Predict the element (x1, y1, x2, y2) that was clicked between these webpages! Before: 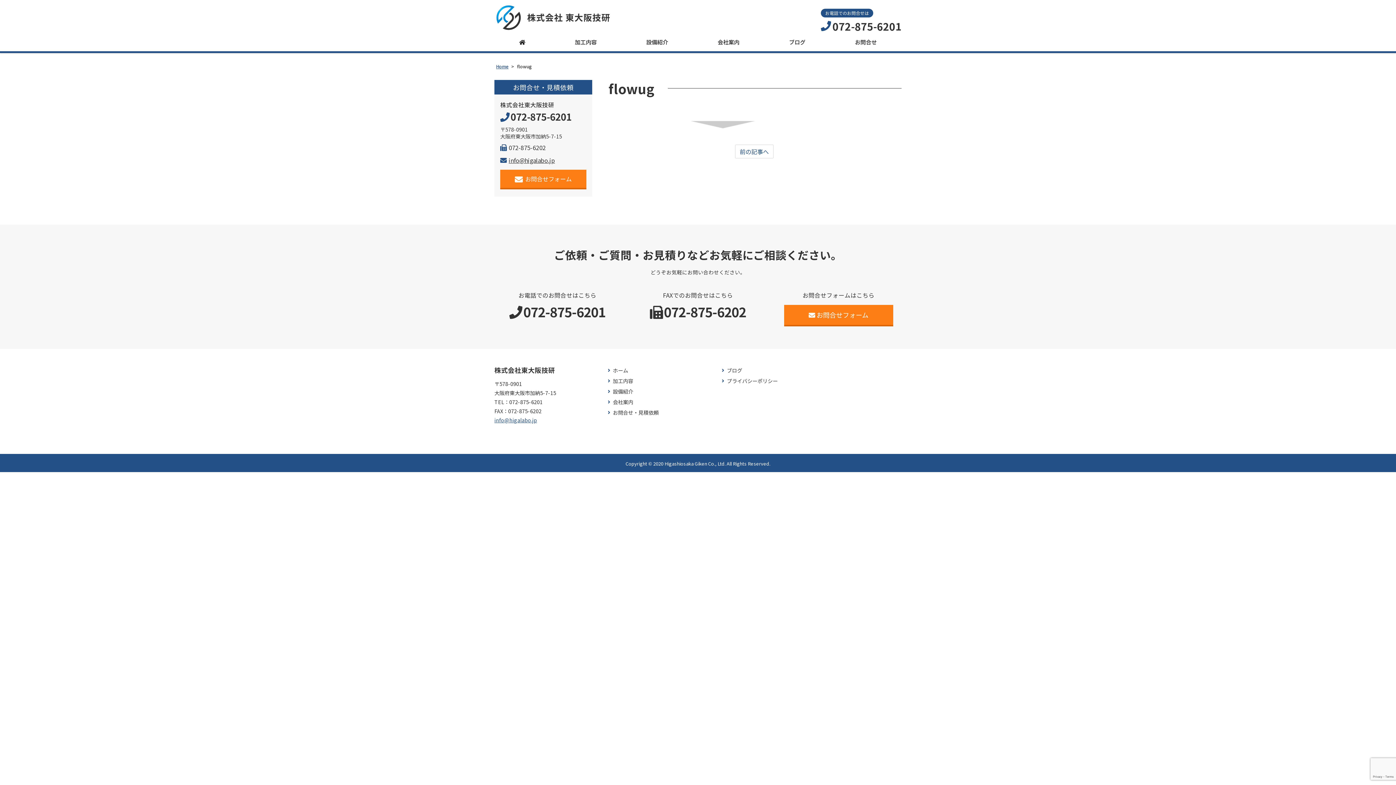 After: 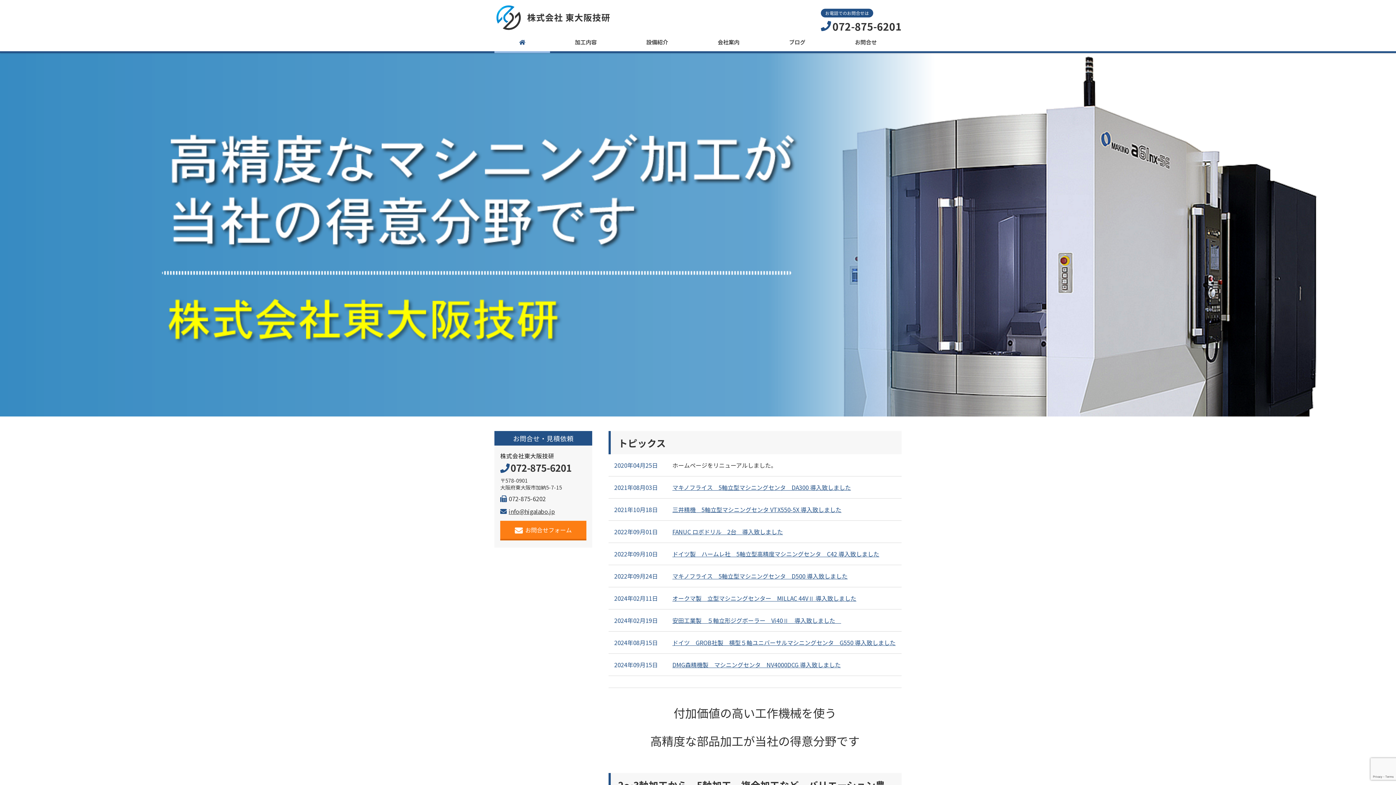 Action: bbox: (494, 0, 610, 32)